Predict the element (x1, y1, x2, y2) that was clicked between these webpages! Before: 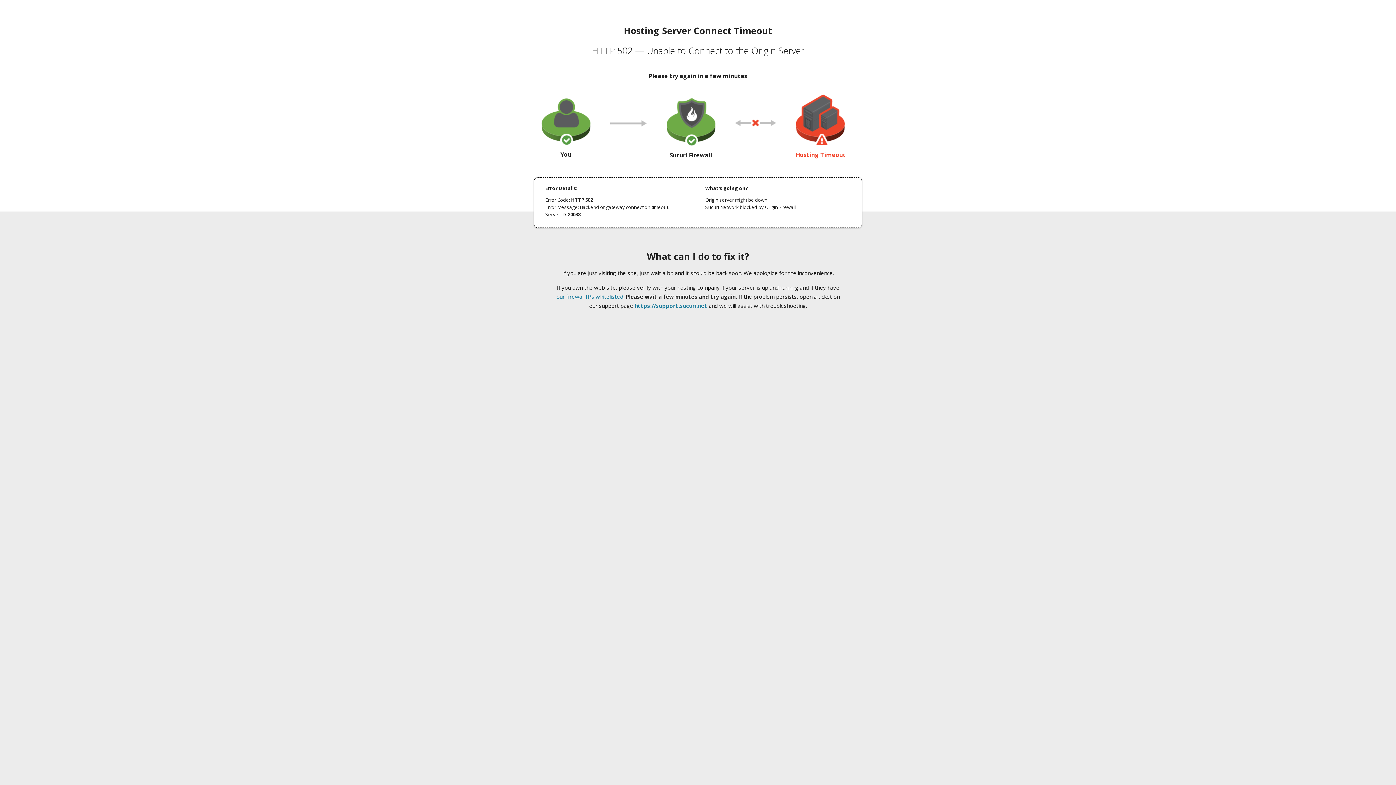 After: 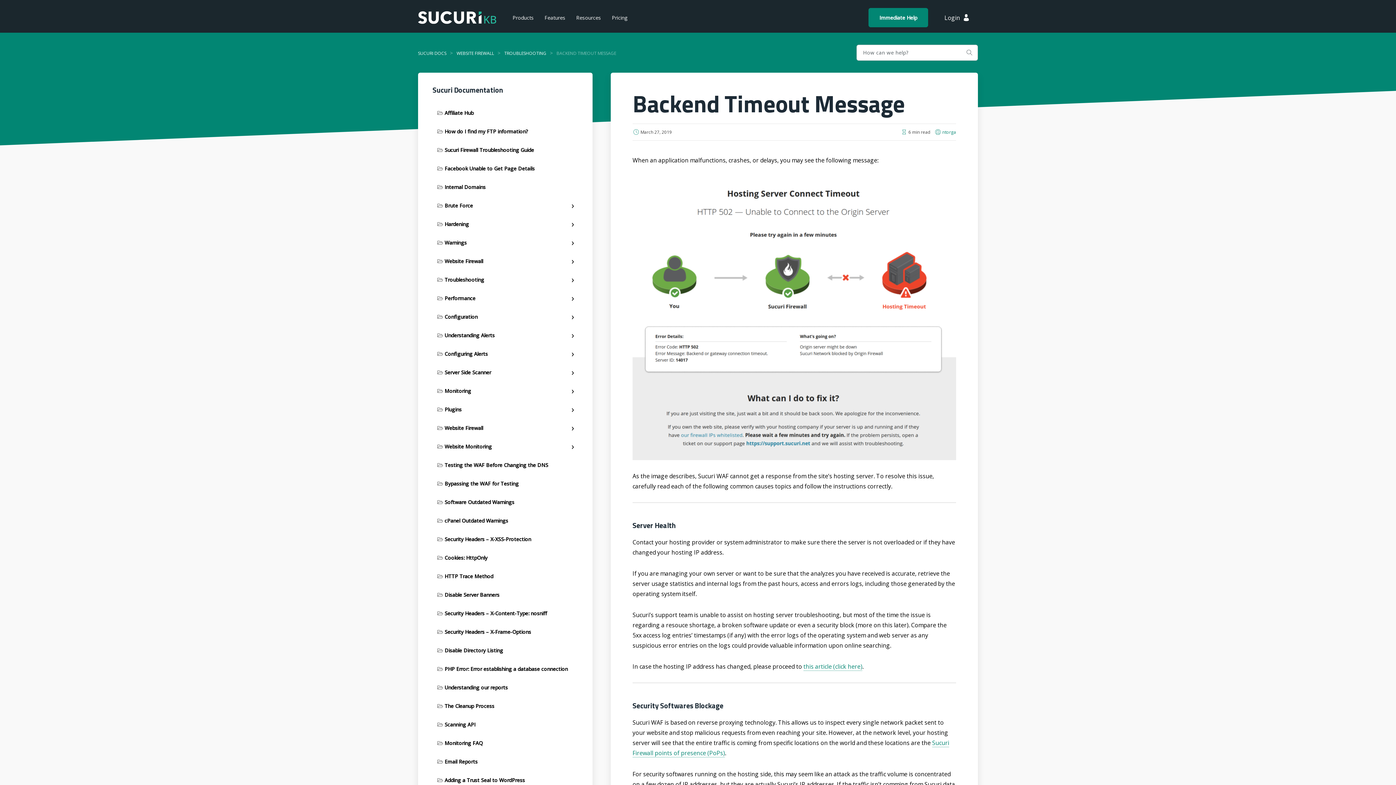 Action: label: our firewall IPs whitelisted bbox: (556, 293, 623, 300)